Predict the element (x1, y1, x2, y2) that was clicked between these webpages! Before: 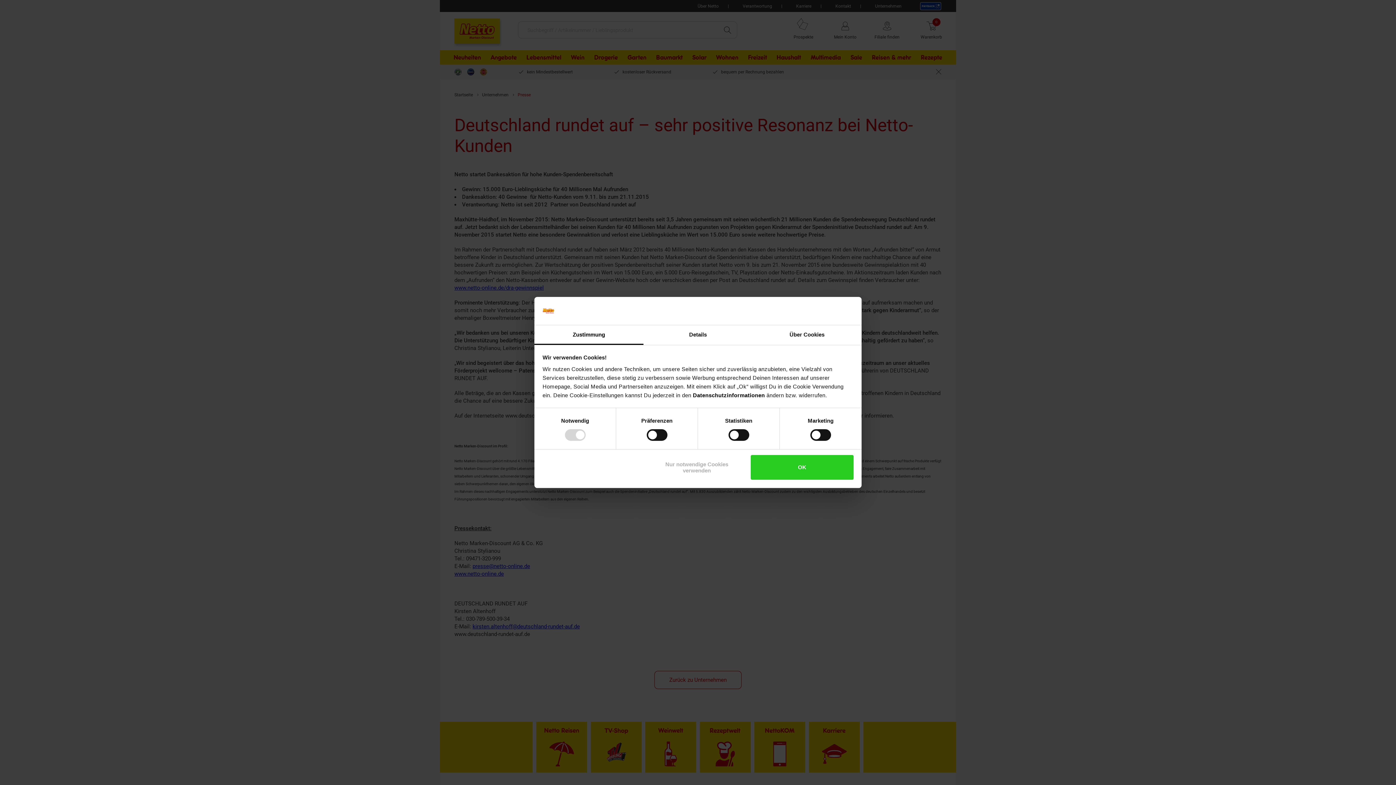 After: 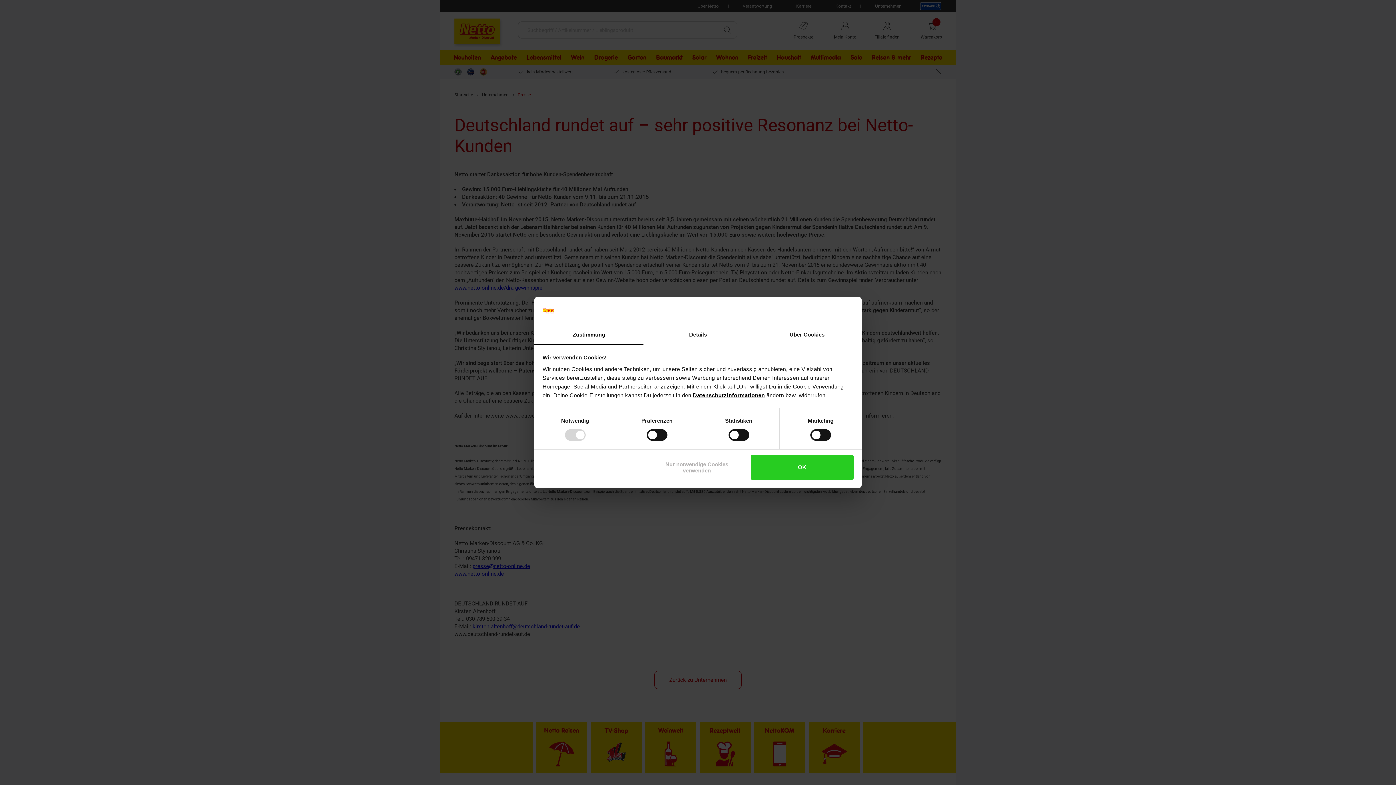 Action: label: Datenschutzinformationen bbox: (693, 392, 765, 398)